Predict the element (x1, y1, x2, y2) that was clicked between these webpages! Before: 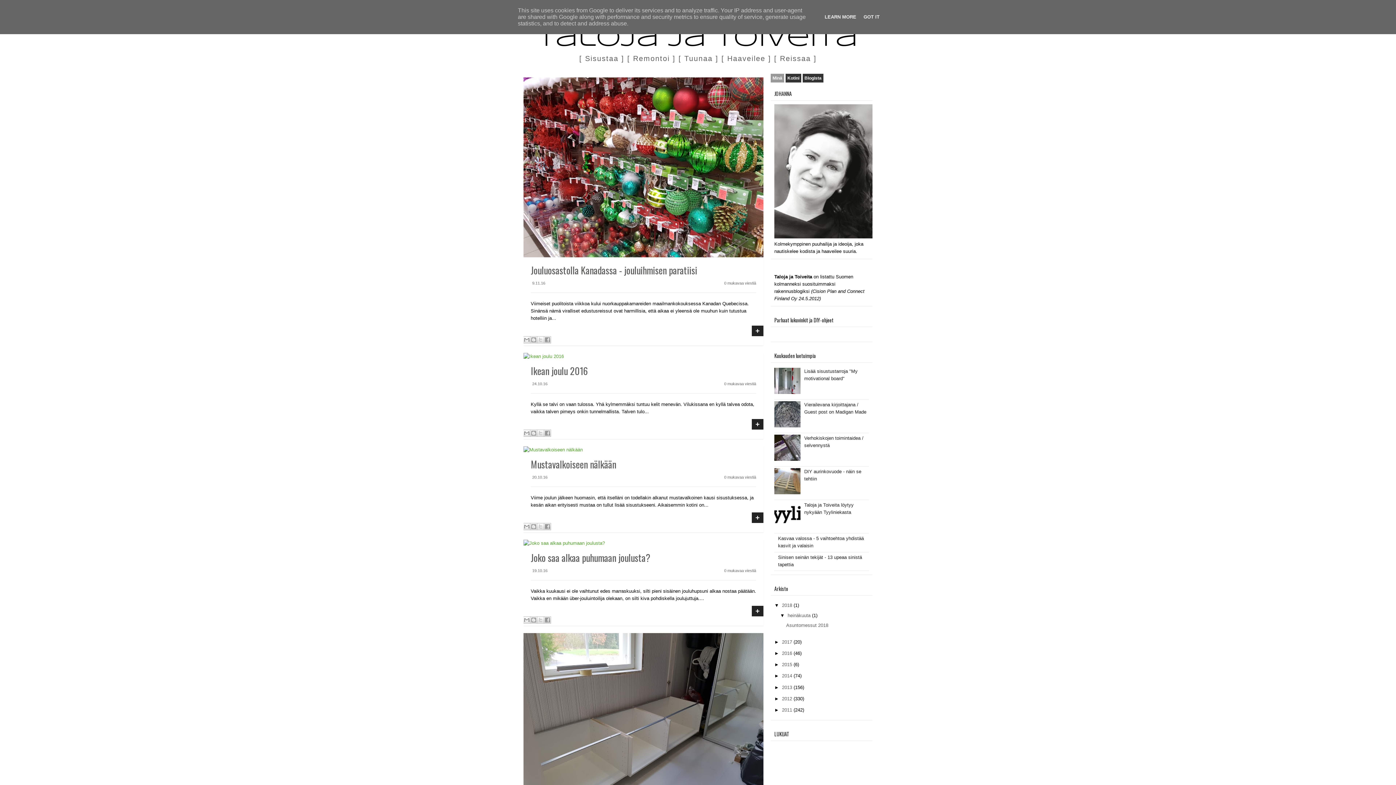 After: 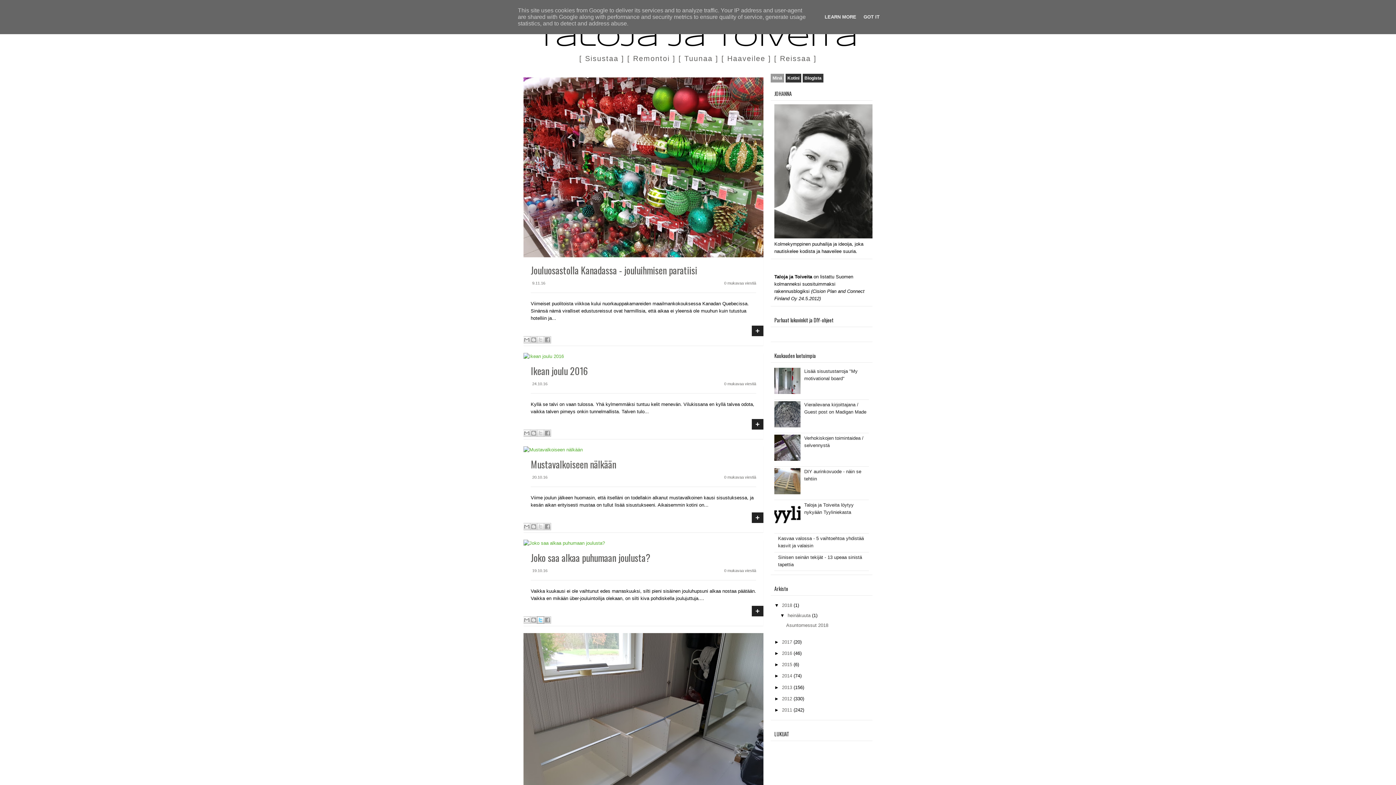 Action: bbox: (537, 616, 544, 624) label: Jaa X:ssä